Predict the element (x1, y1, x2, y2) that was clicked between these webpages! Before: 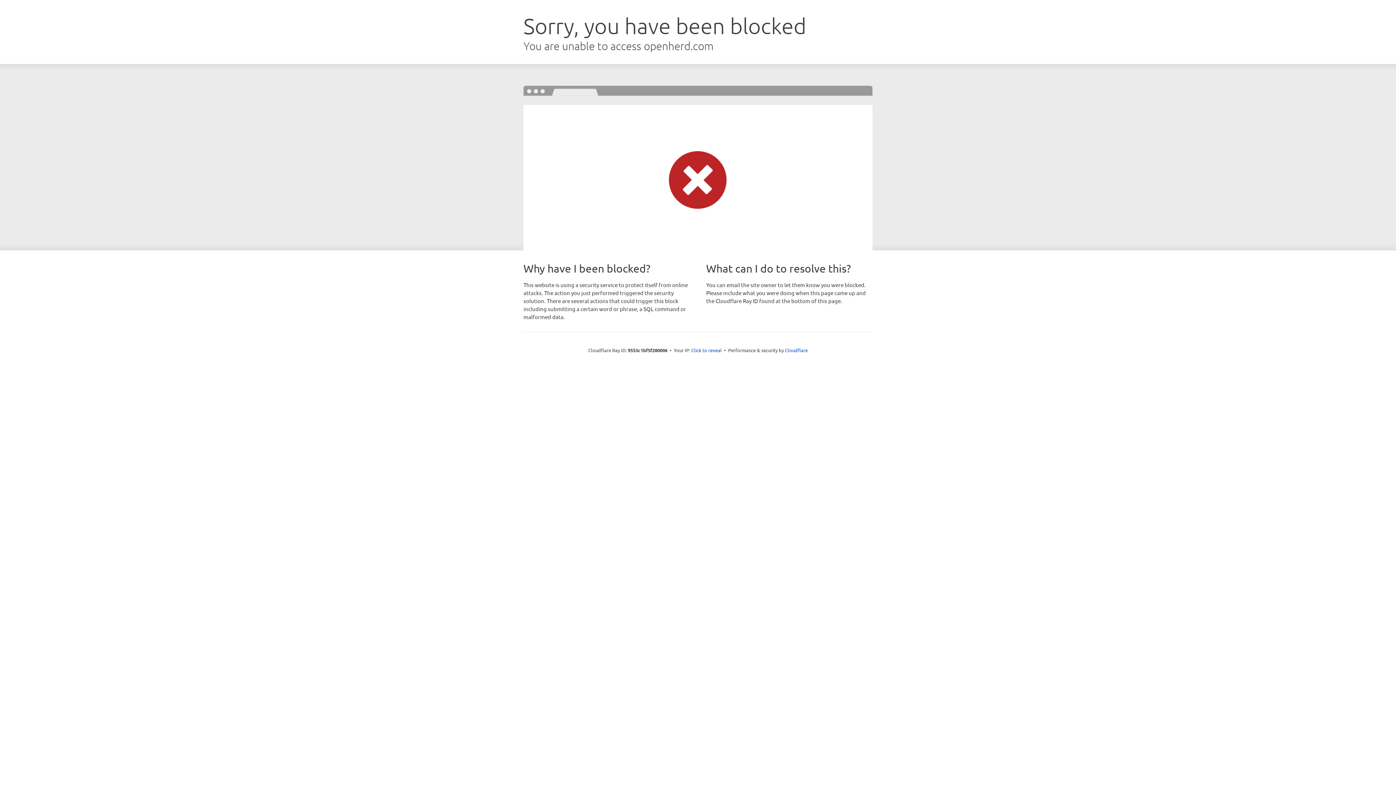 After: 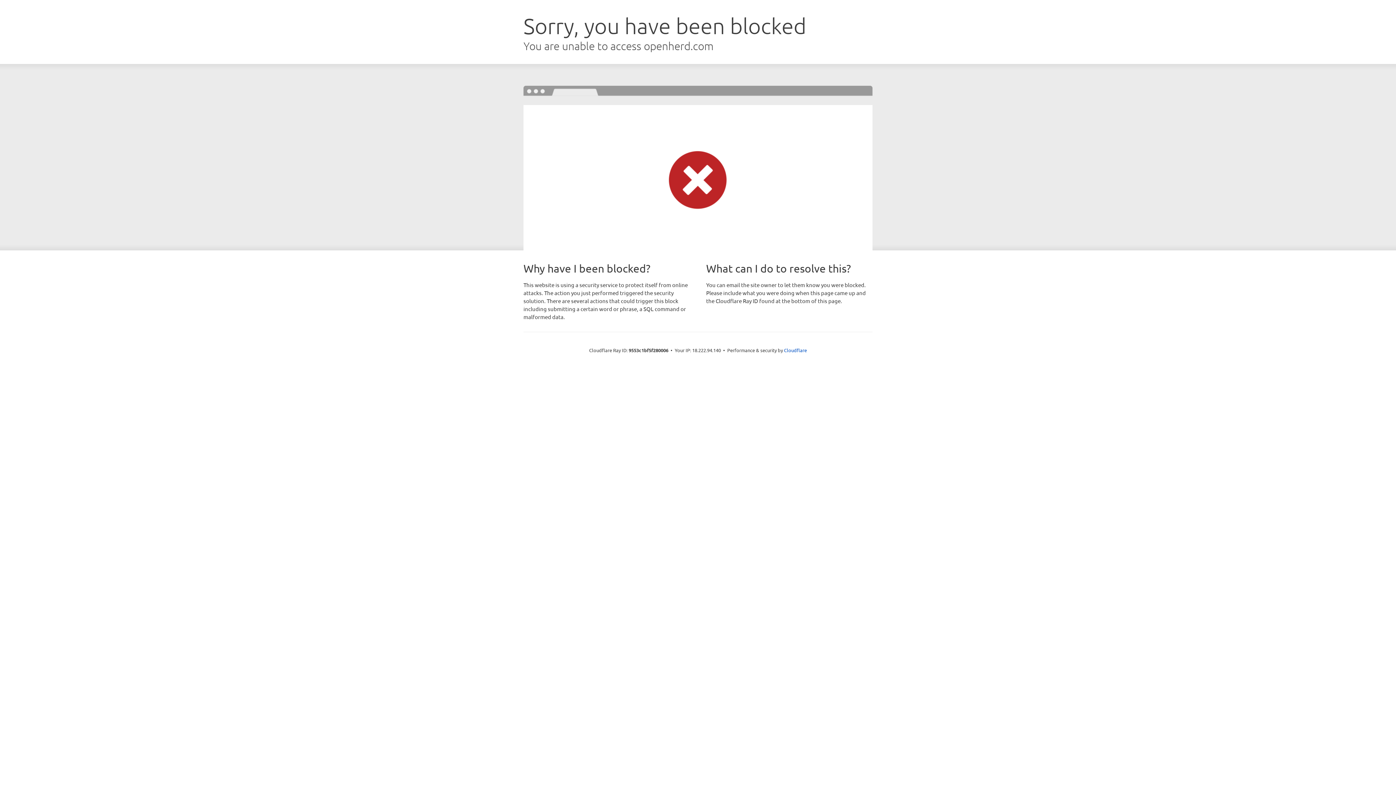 Action: label: Click to reveal bbox: (691, 346, 722, 353)